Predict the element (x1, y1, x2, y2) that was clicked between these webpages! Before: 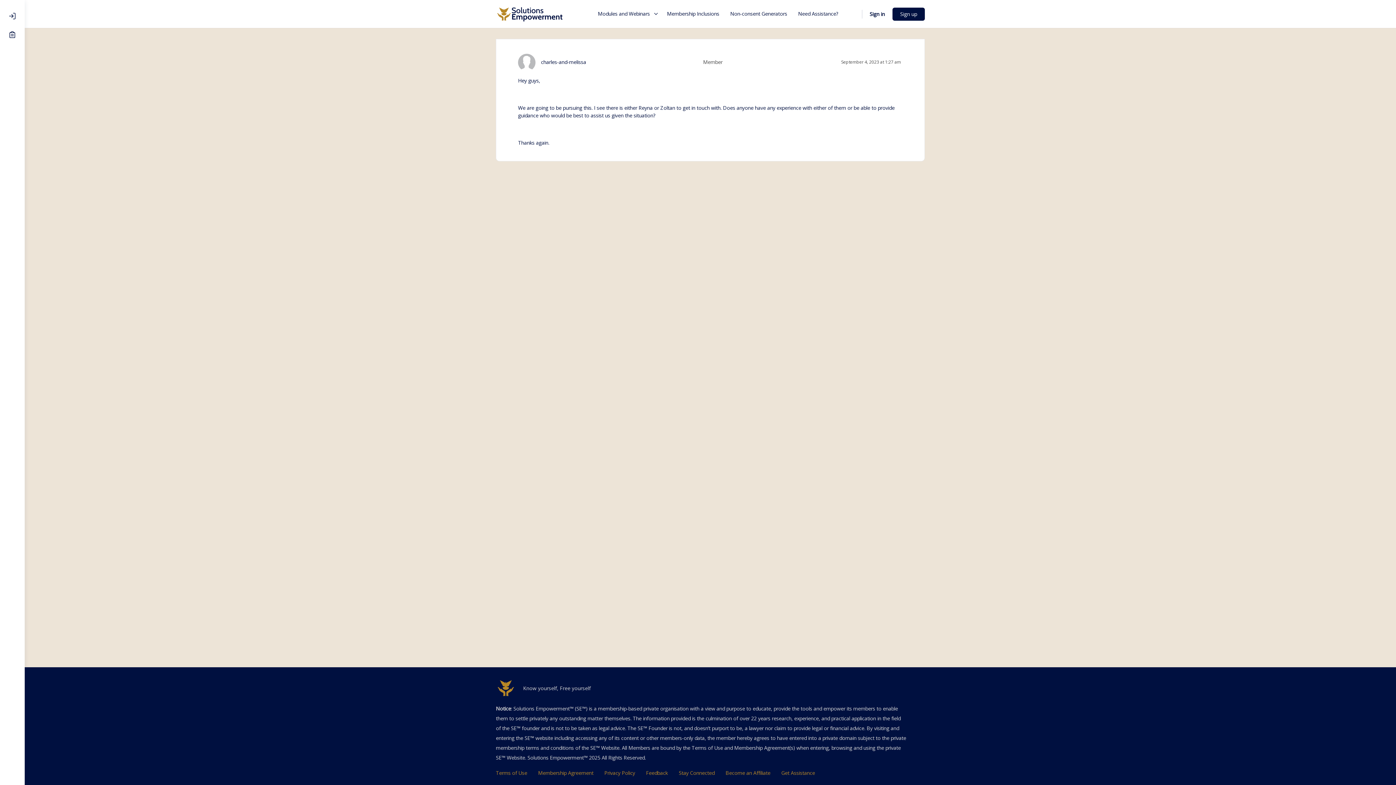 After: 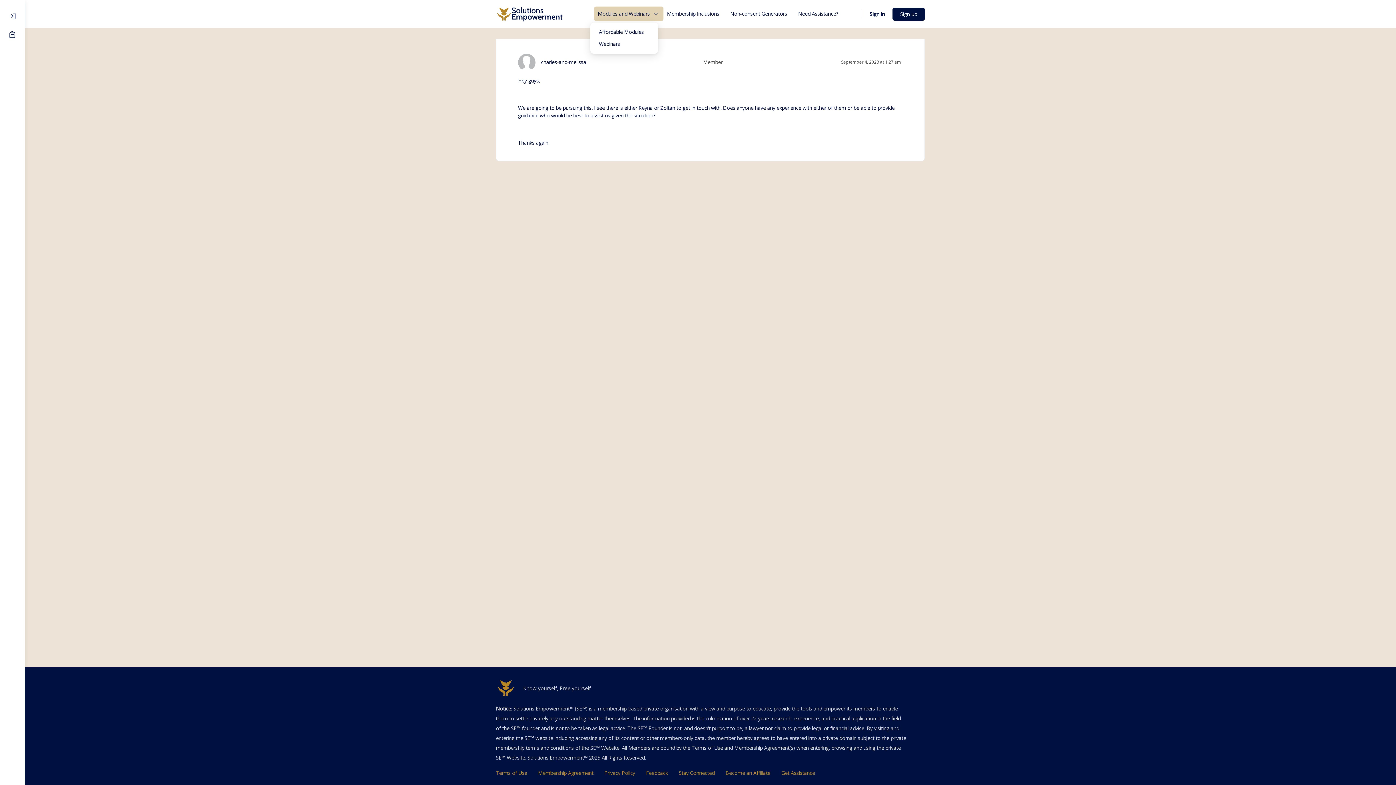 Action: label: Modules and Webinars bbox: (594, 0, 659, 28)